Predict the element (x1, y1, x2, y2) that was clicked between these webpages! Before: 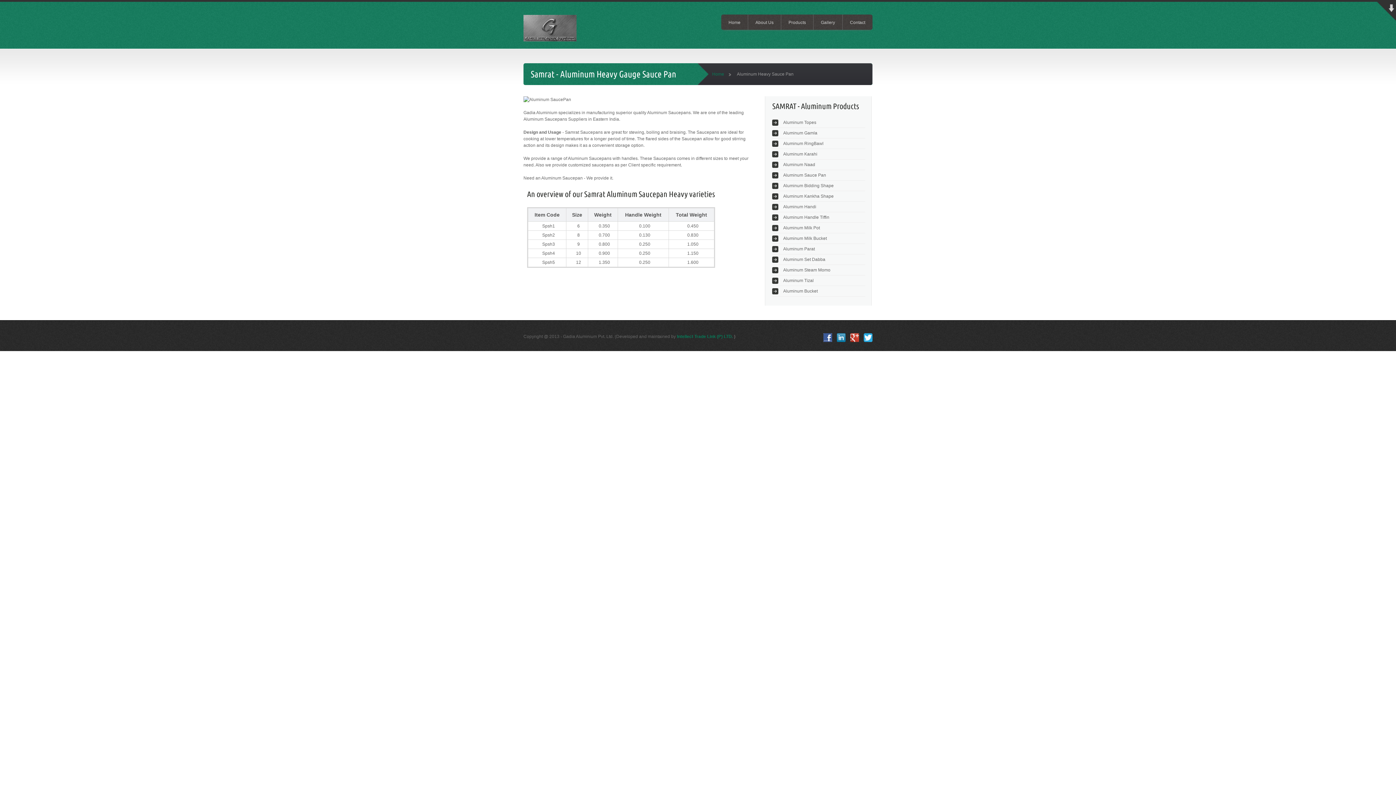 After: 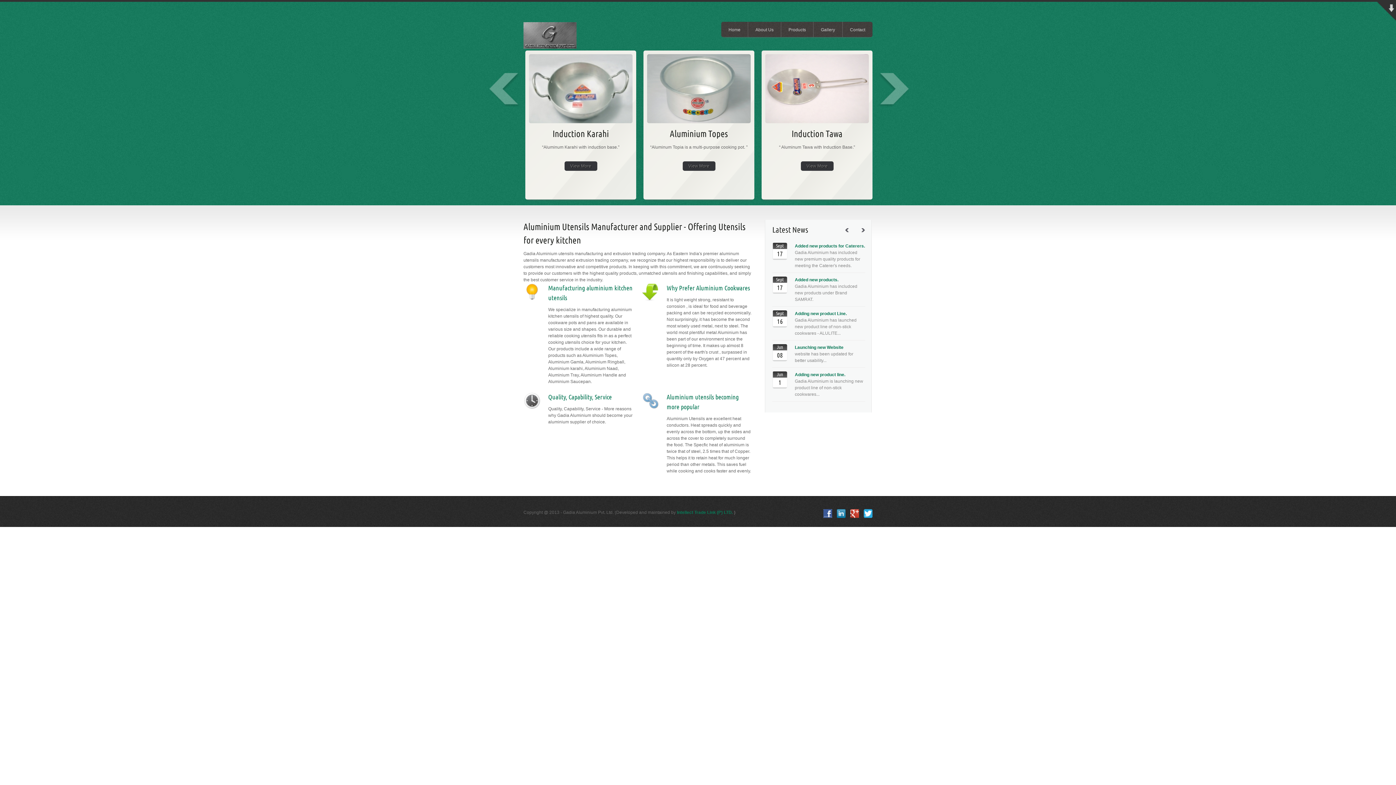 Action: label: Home bbox: (721, 14, 748, 29)